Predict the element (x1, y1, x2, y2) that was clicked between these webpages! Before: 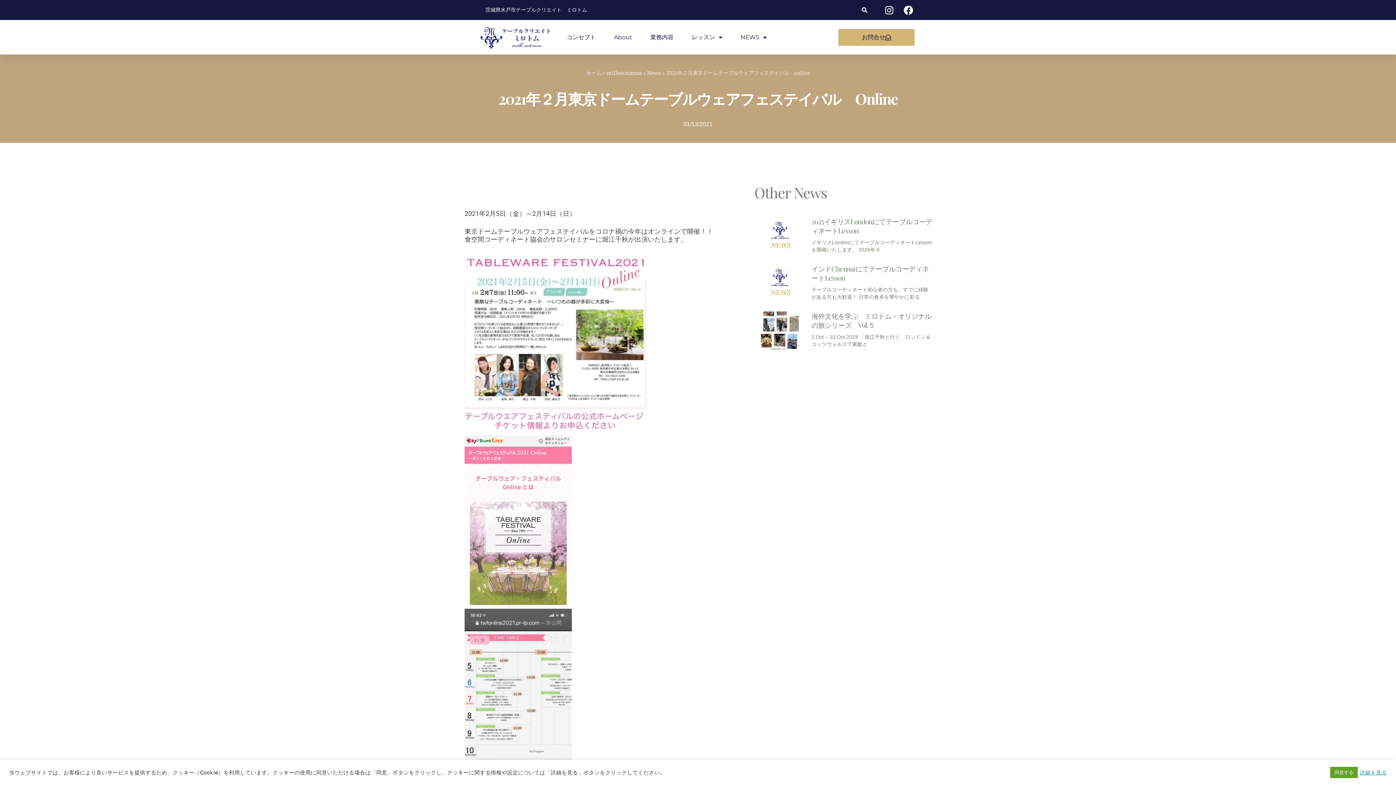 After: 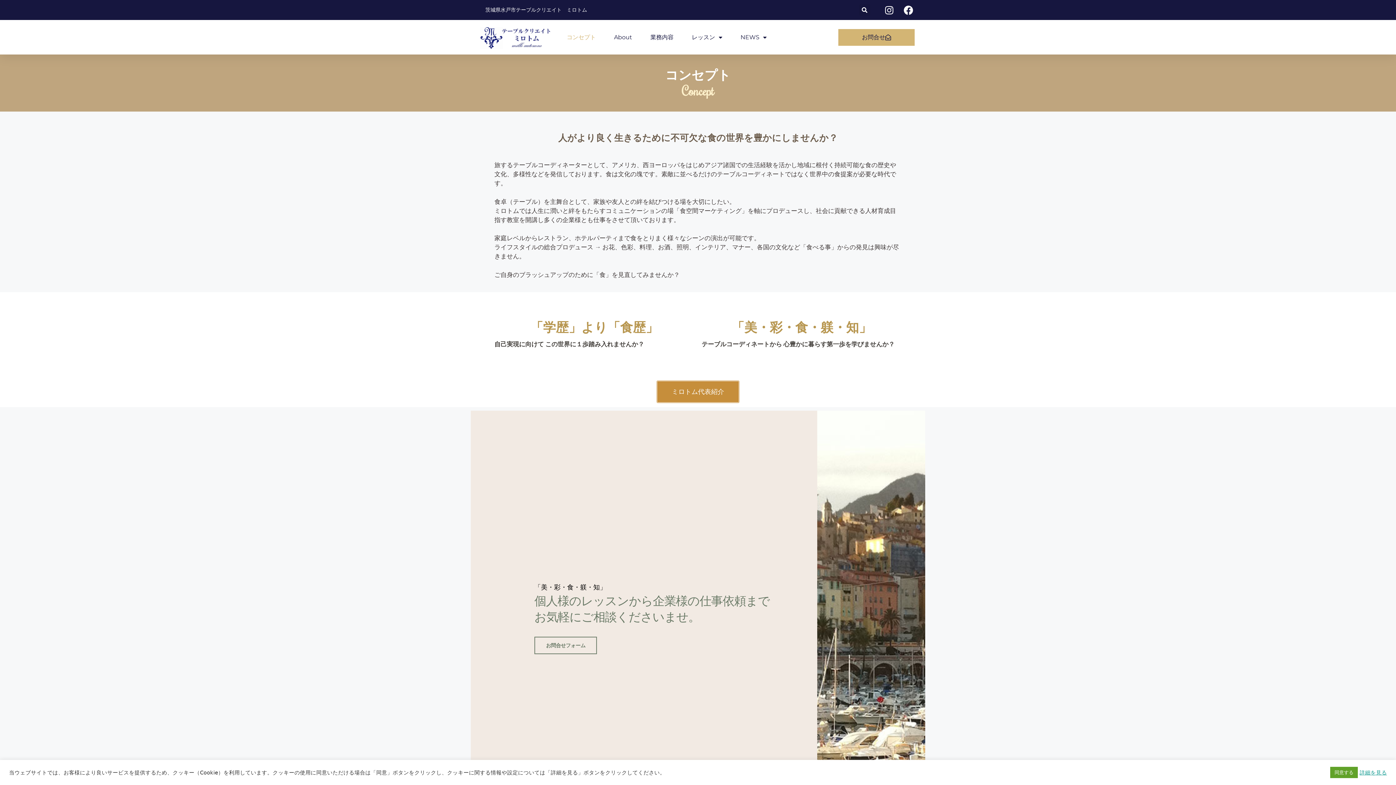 Action: label: コンセプト bbox: (566, 28, 595, 45)